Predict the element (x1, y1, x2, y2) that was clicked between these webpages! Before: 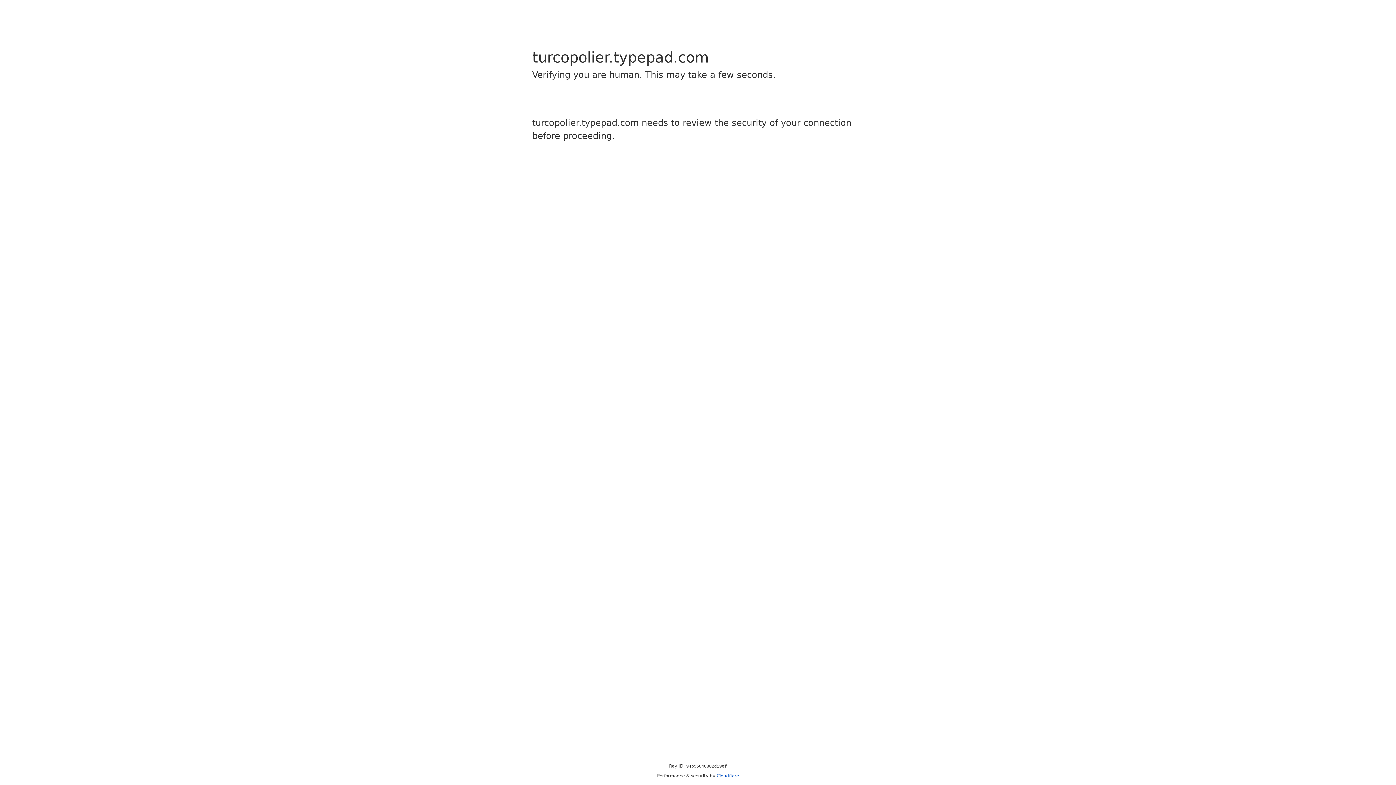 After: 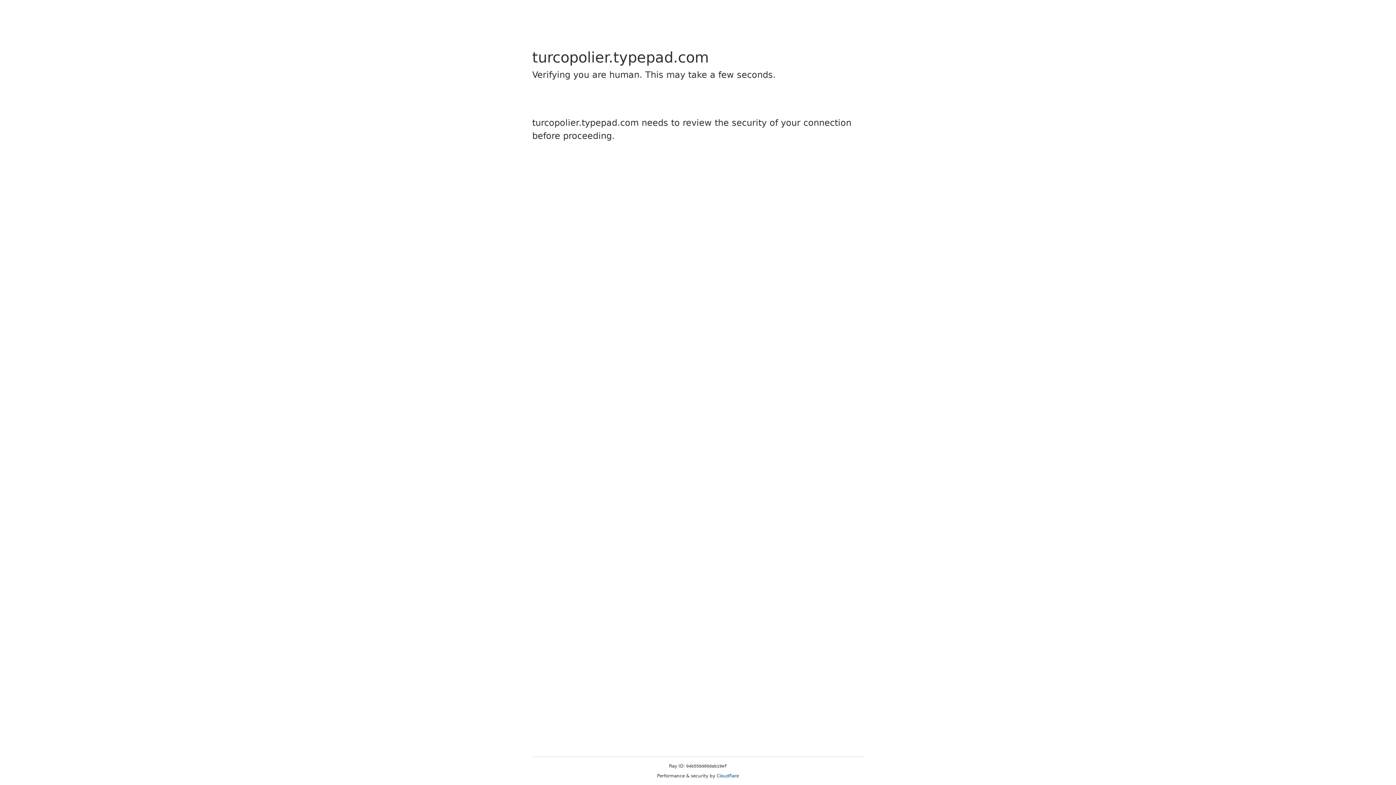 Action: bbox: (716, 773, 739, 778) label: Cloudflare